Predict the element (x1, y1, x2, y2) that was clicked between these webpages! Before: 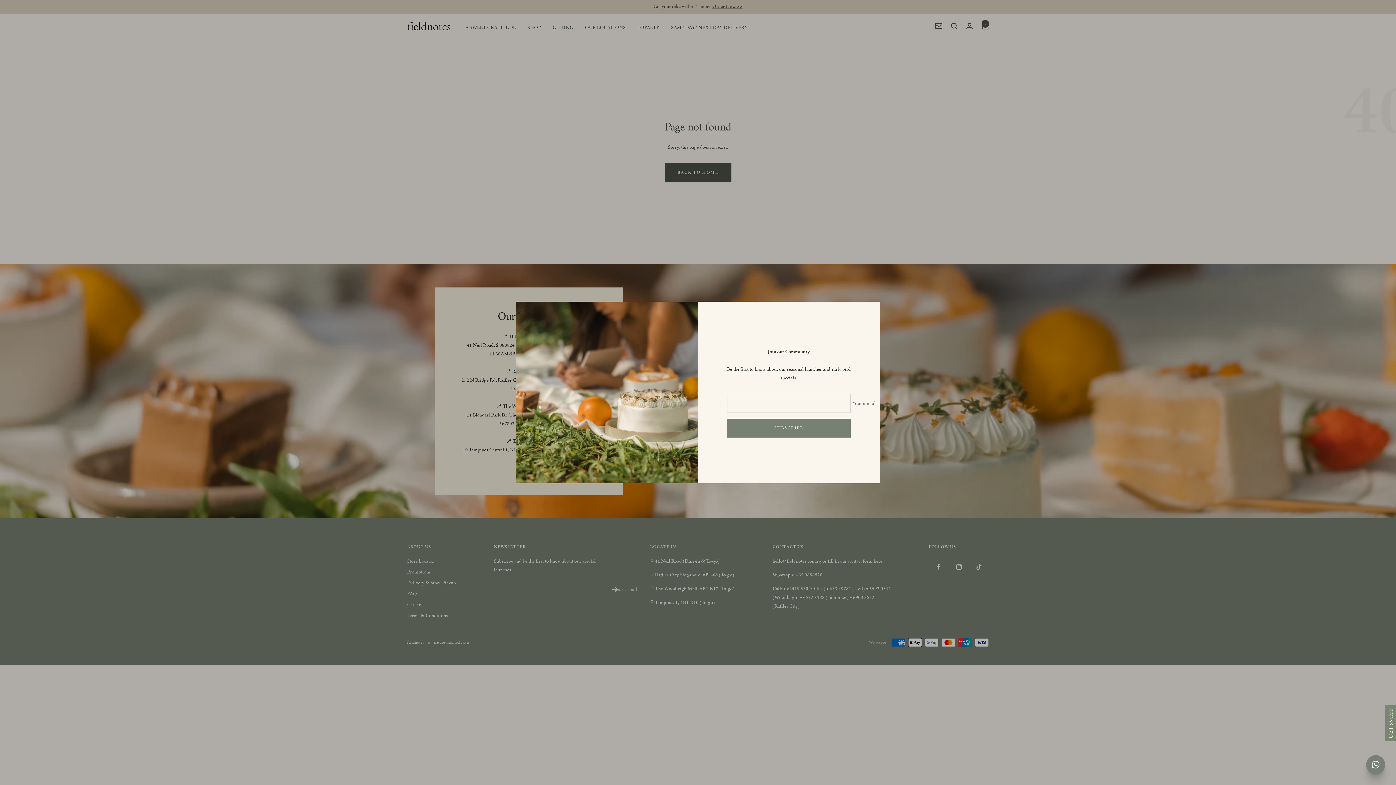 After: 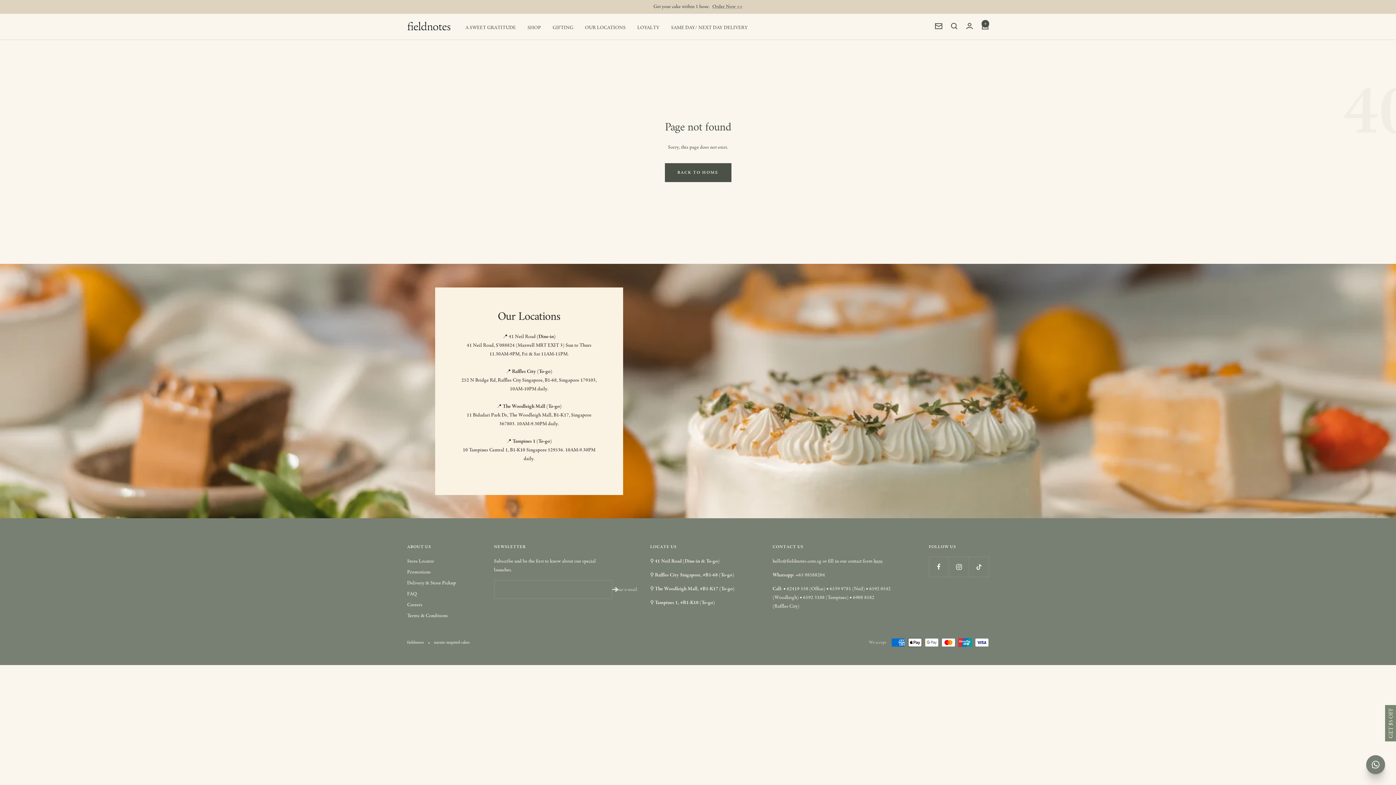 Action: bbox: (516, 310, 521, 315)